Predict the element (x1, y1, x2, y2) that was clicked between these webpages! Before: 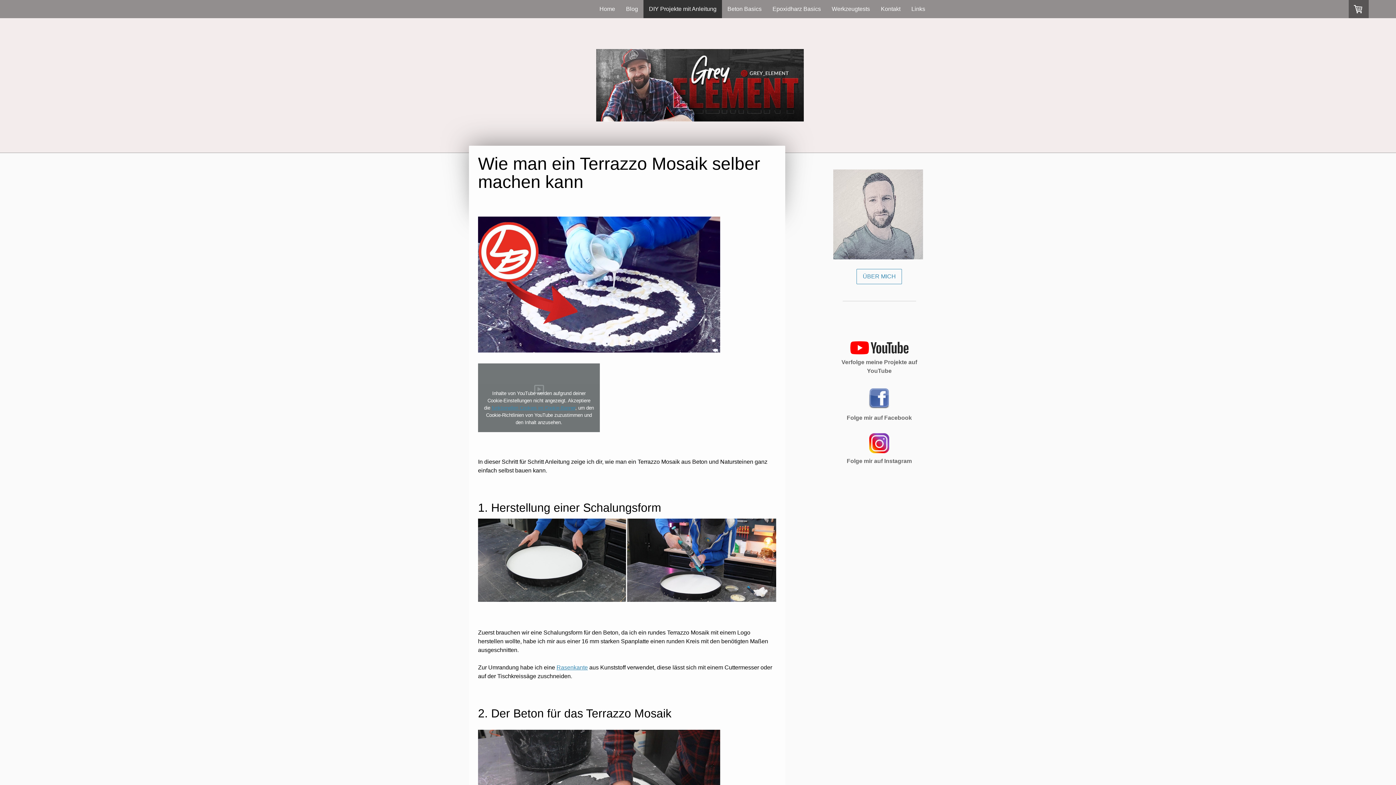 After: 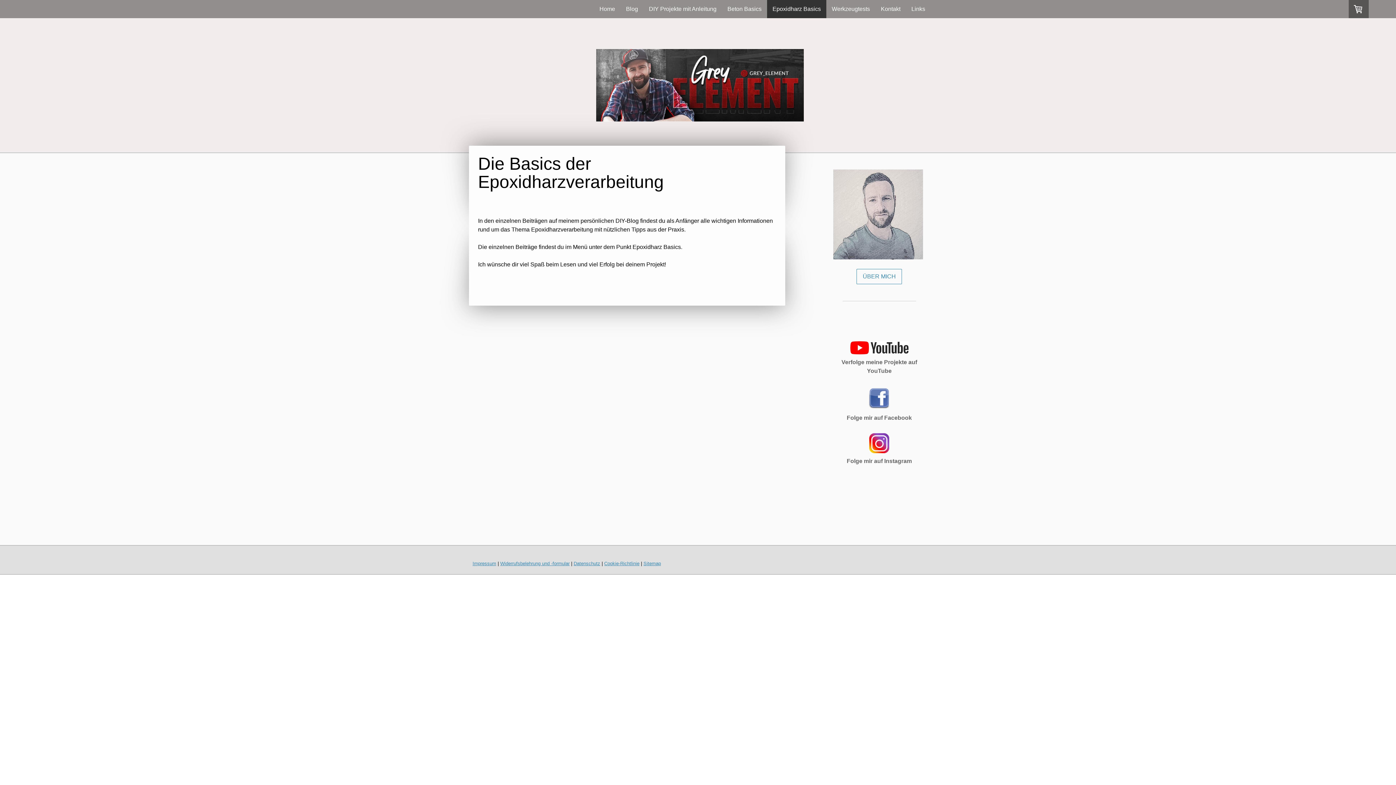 Action: bbox: (767, 0, 826, 18) label: Epoxidharz Basics